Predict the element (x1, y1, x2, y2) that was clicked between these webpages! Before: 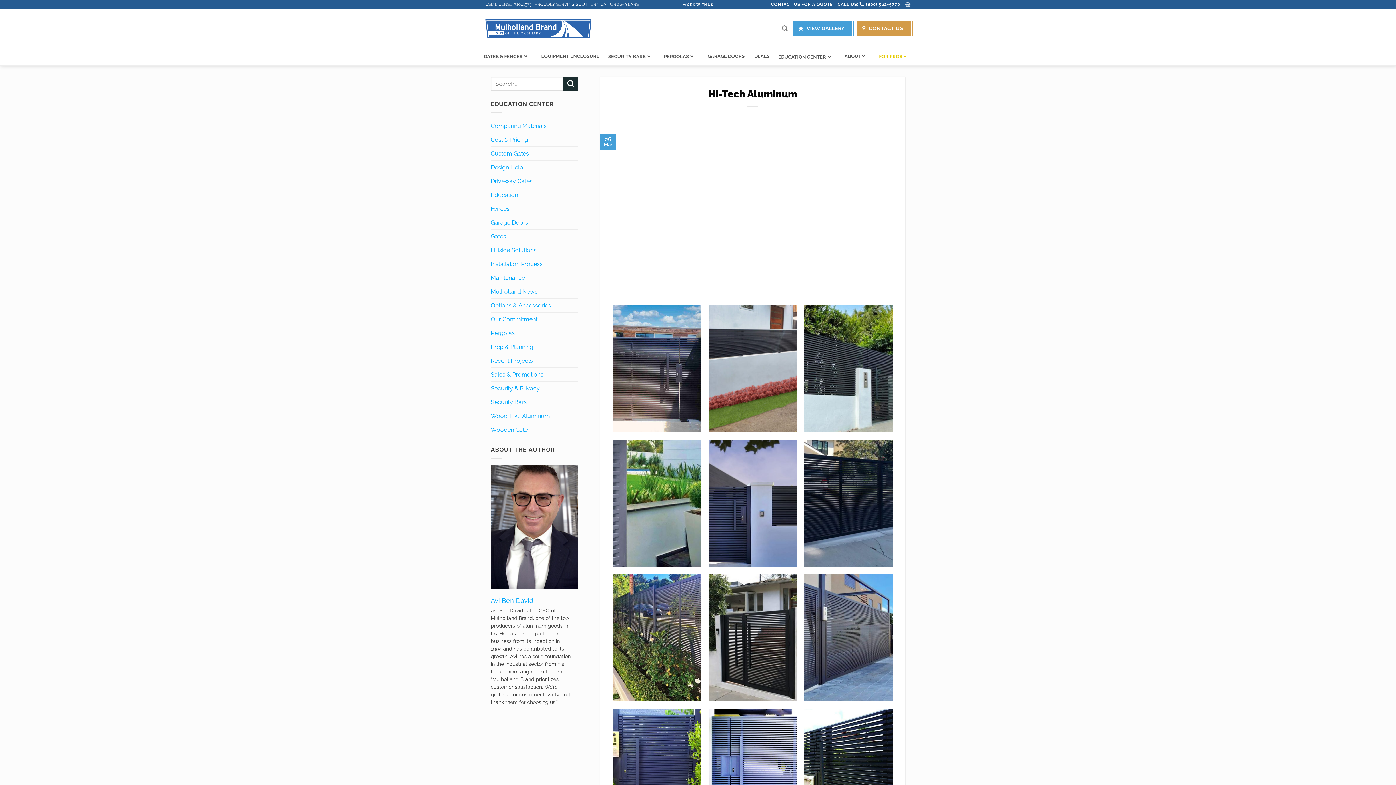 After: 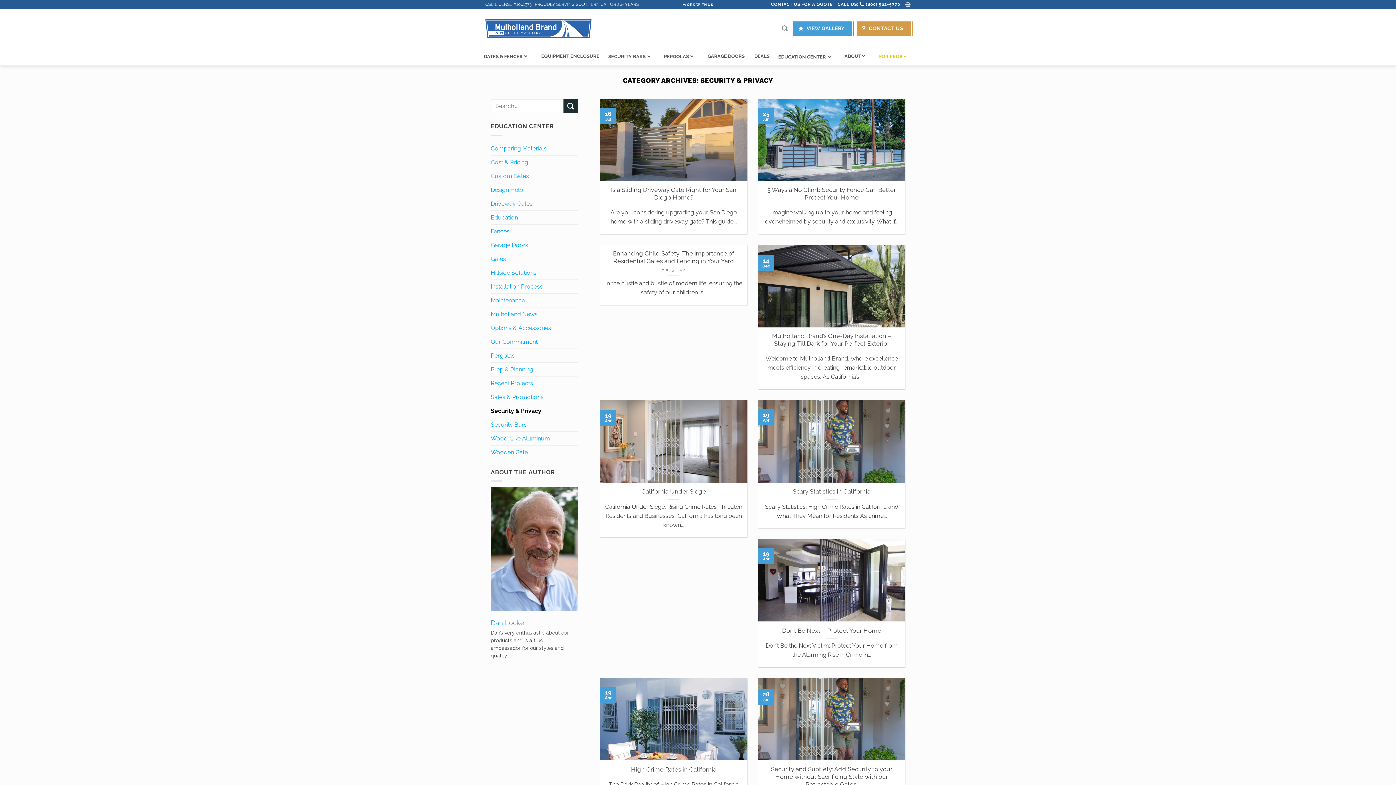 Action: label: Security & Privacy bbox: (490, 381, 540, 395)